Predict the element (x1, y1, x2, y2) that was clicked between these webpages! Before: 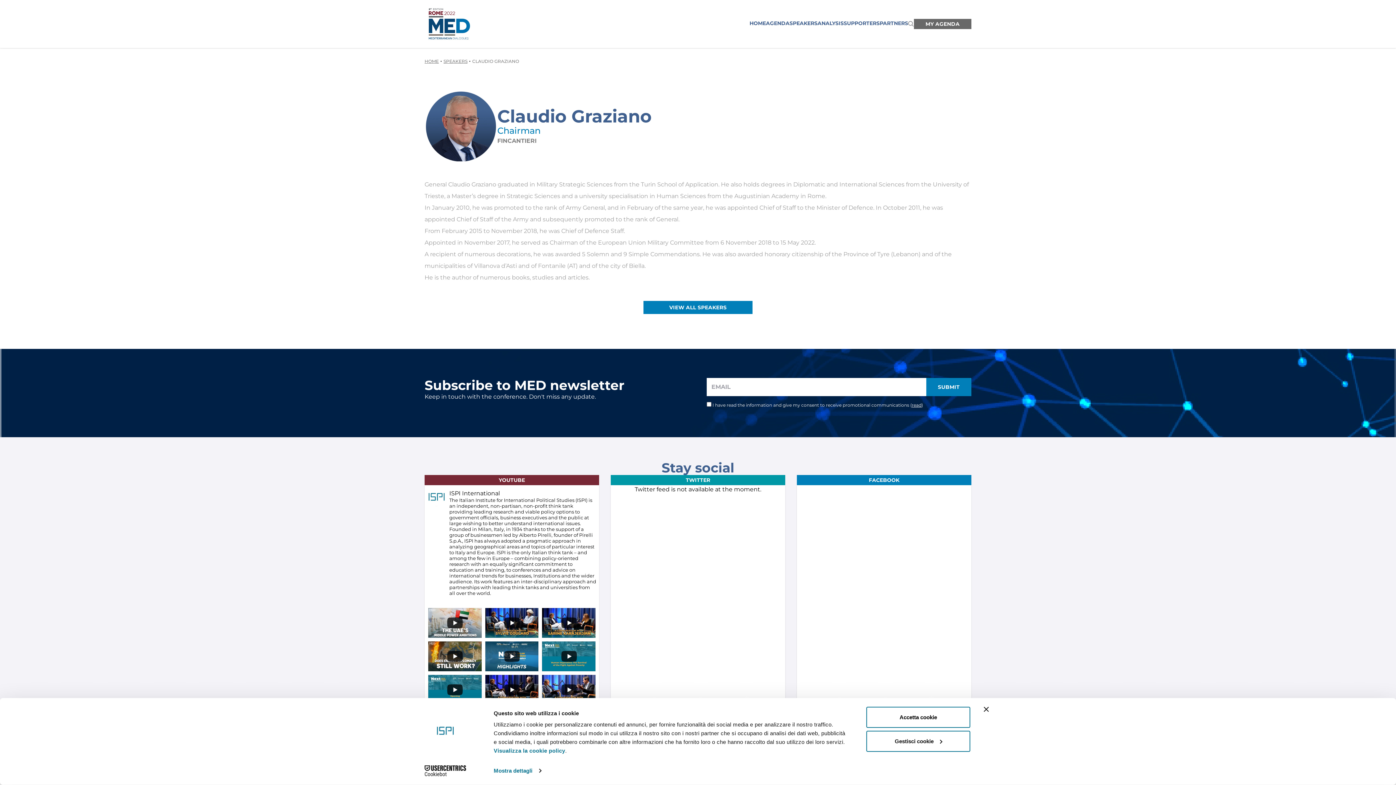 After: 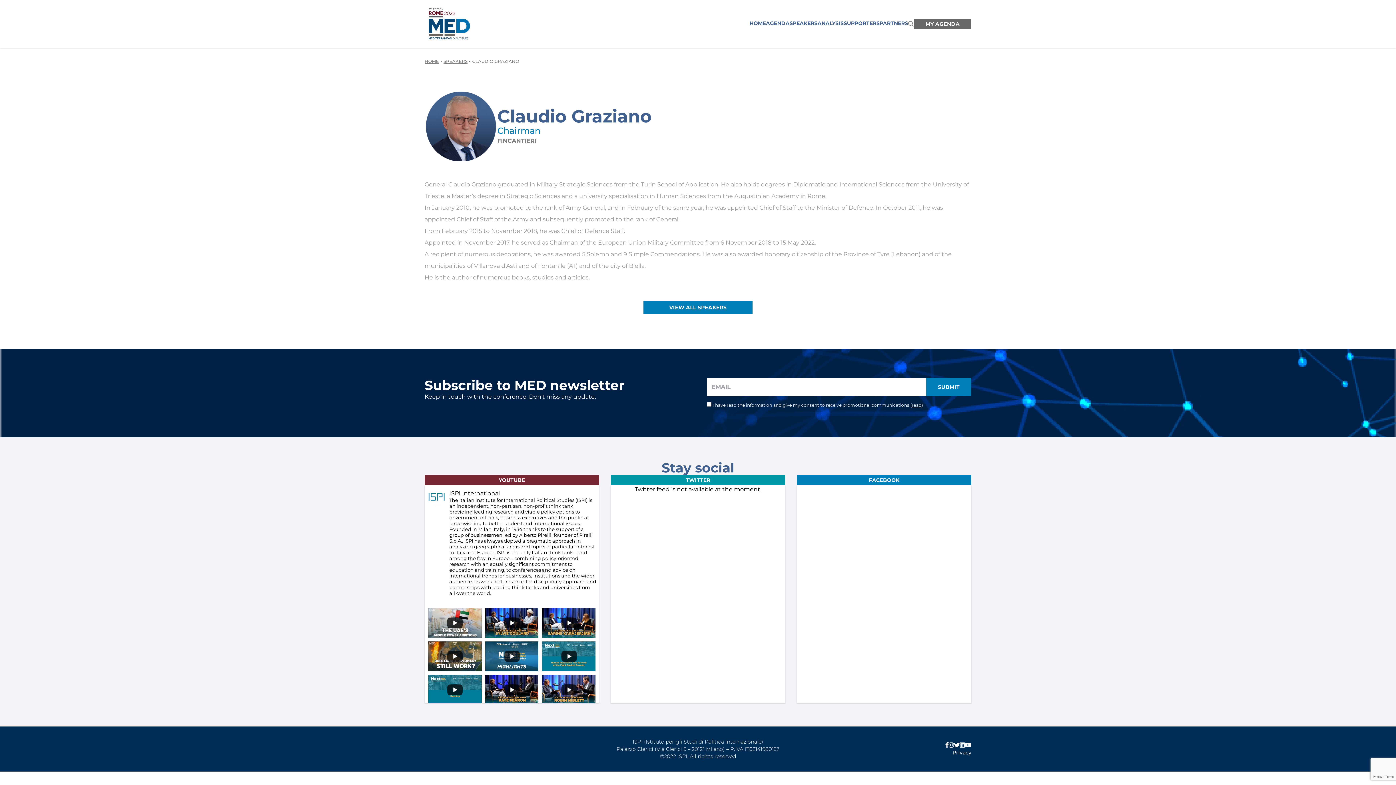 Action: label: Chiudi banner bbox: (984, 707, 989, 712)